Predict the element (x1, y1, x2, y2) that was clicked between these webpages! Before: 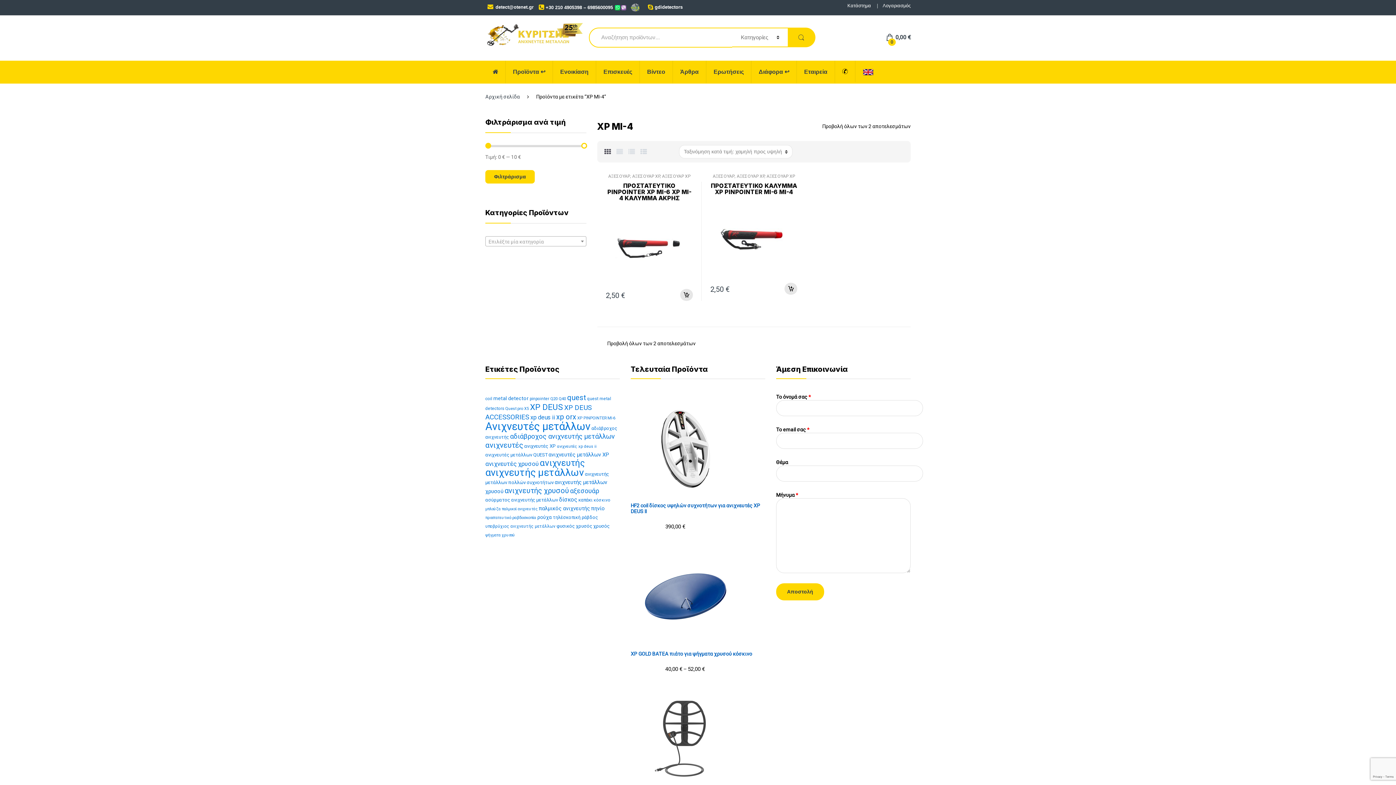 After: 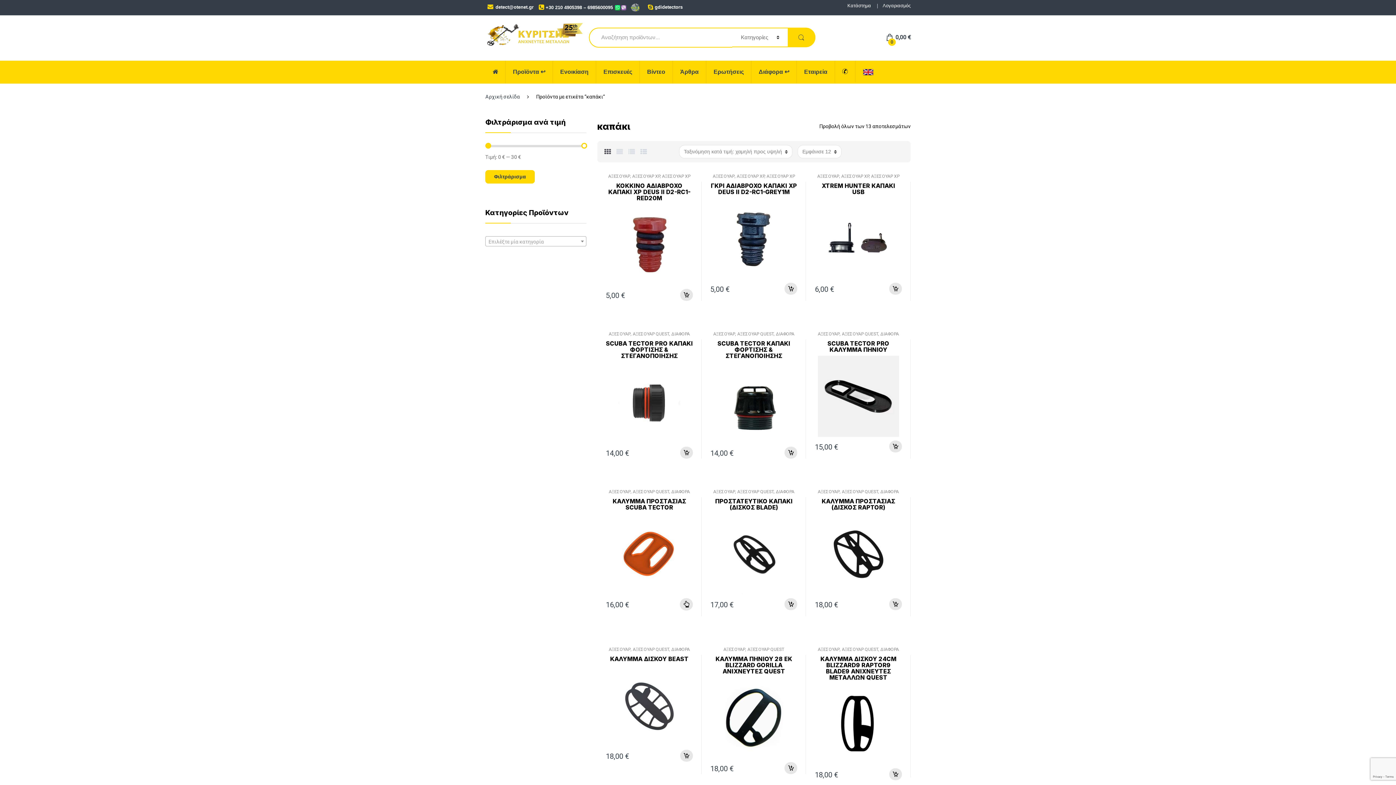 Action: label: καπάκι (13 προϊόντα) bbox: (578, 497, 592, 502)